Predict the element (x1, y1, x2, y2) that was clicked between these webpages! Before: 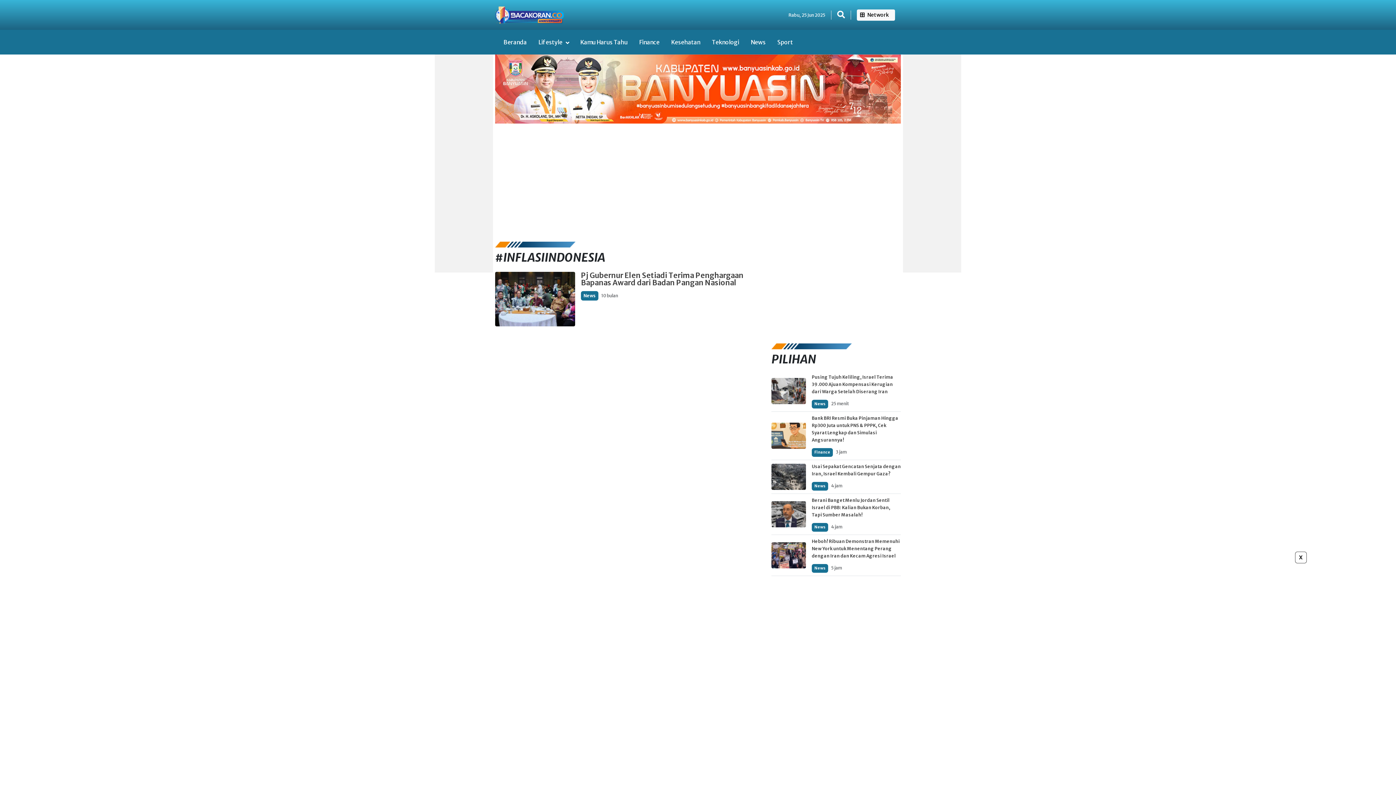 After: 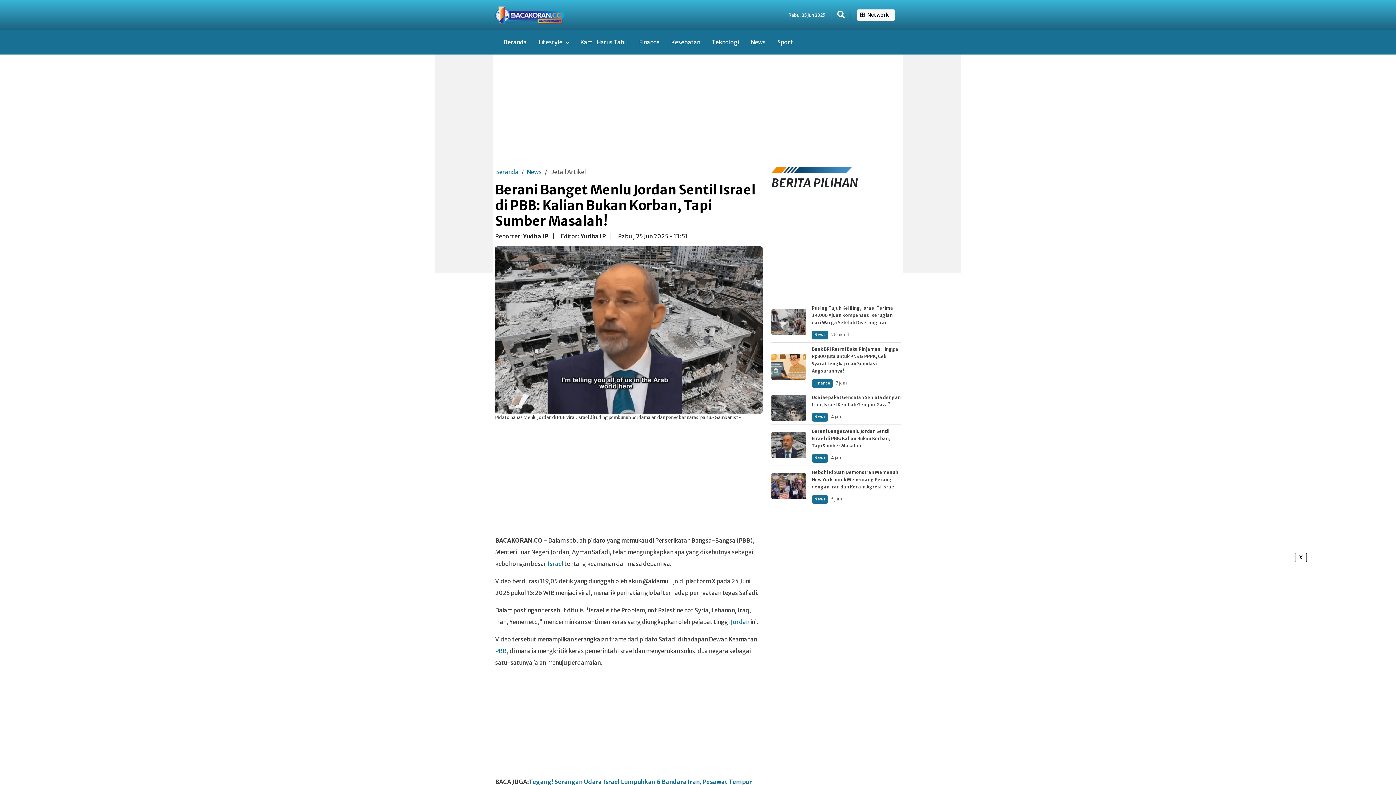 Action: bbox: (771, 501, 806, 527)